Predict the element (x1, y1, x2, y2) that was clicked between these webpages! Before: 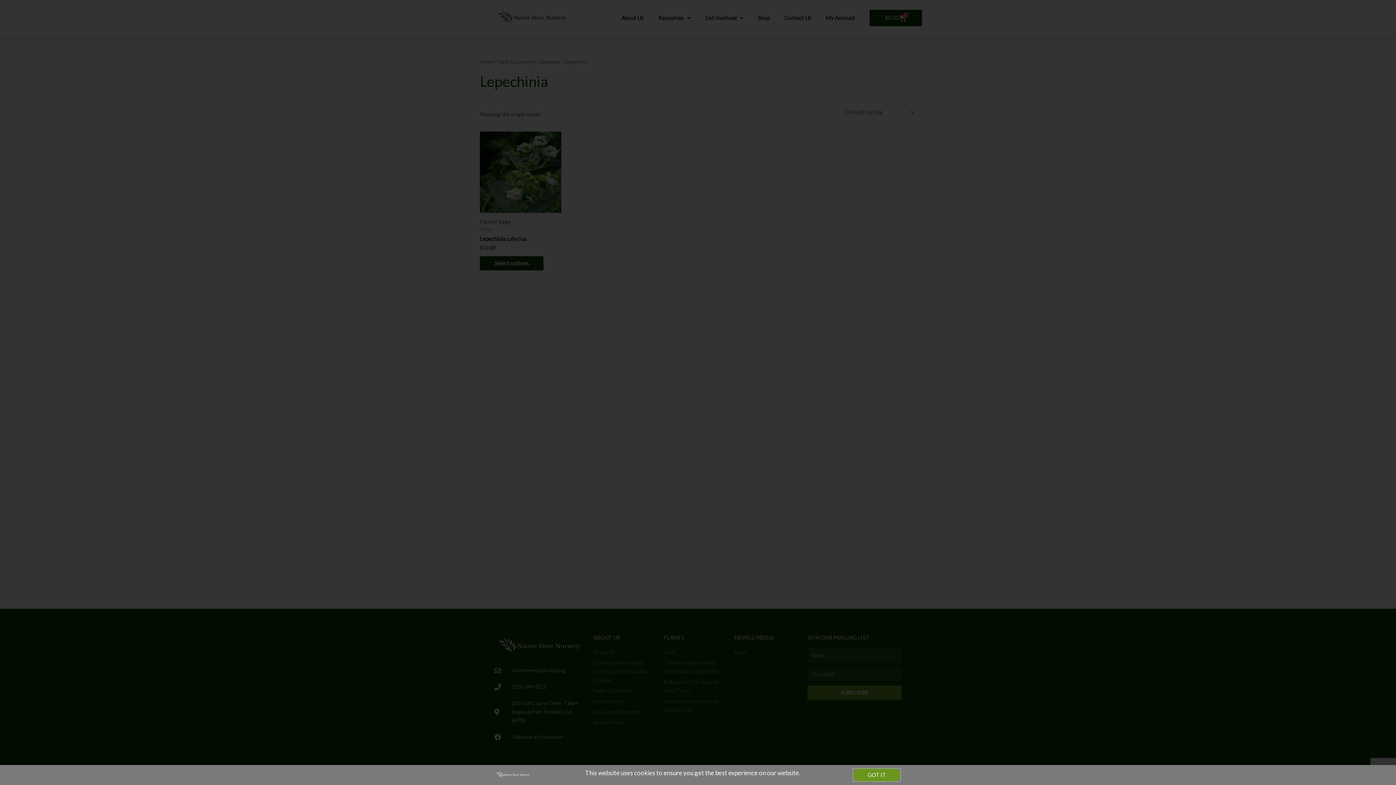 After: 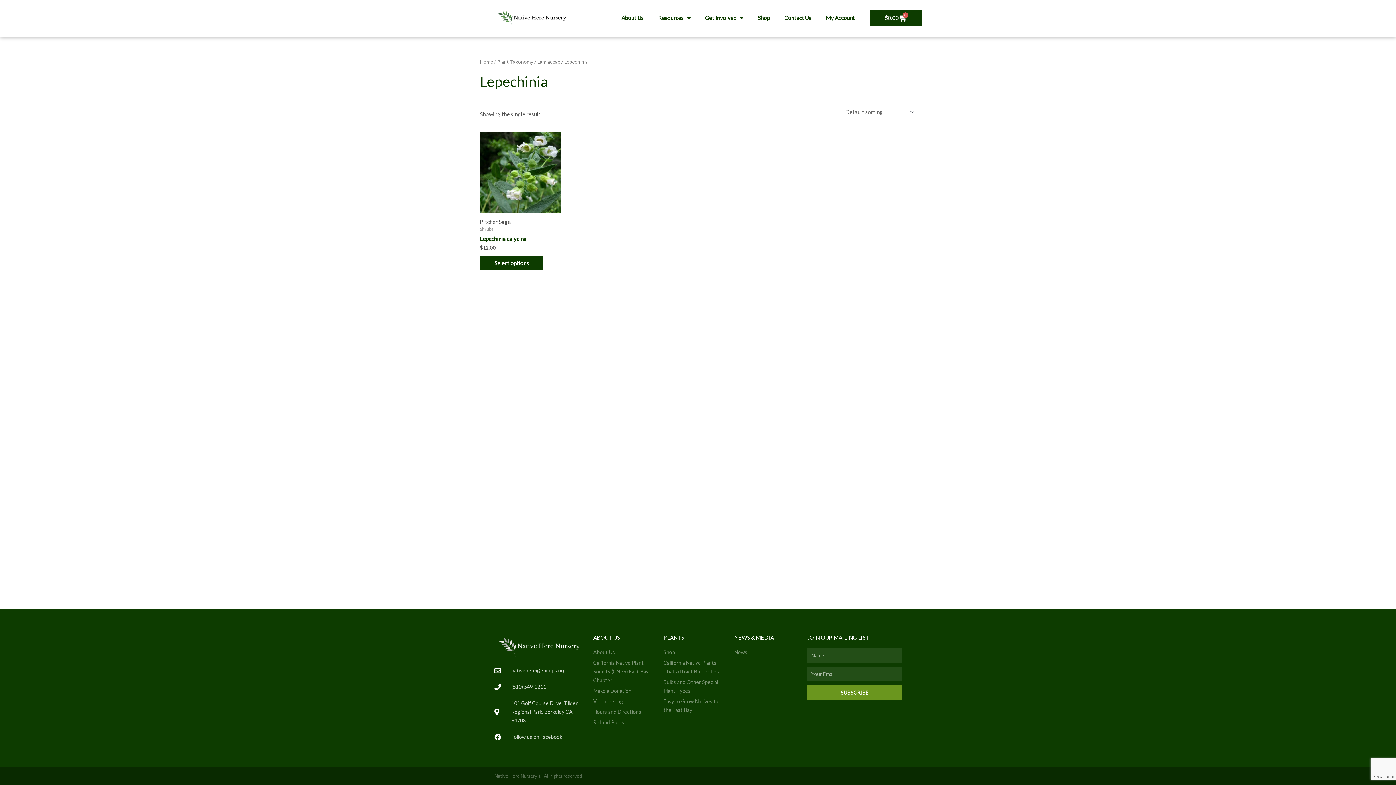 Action: bbox: (853, 769, 900, 782) label: GOT IT